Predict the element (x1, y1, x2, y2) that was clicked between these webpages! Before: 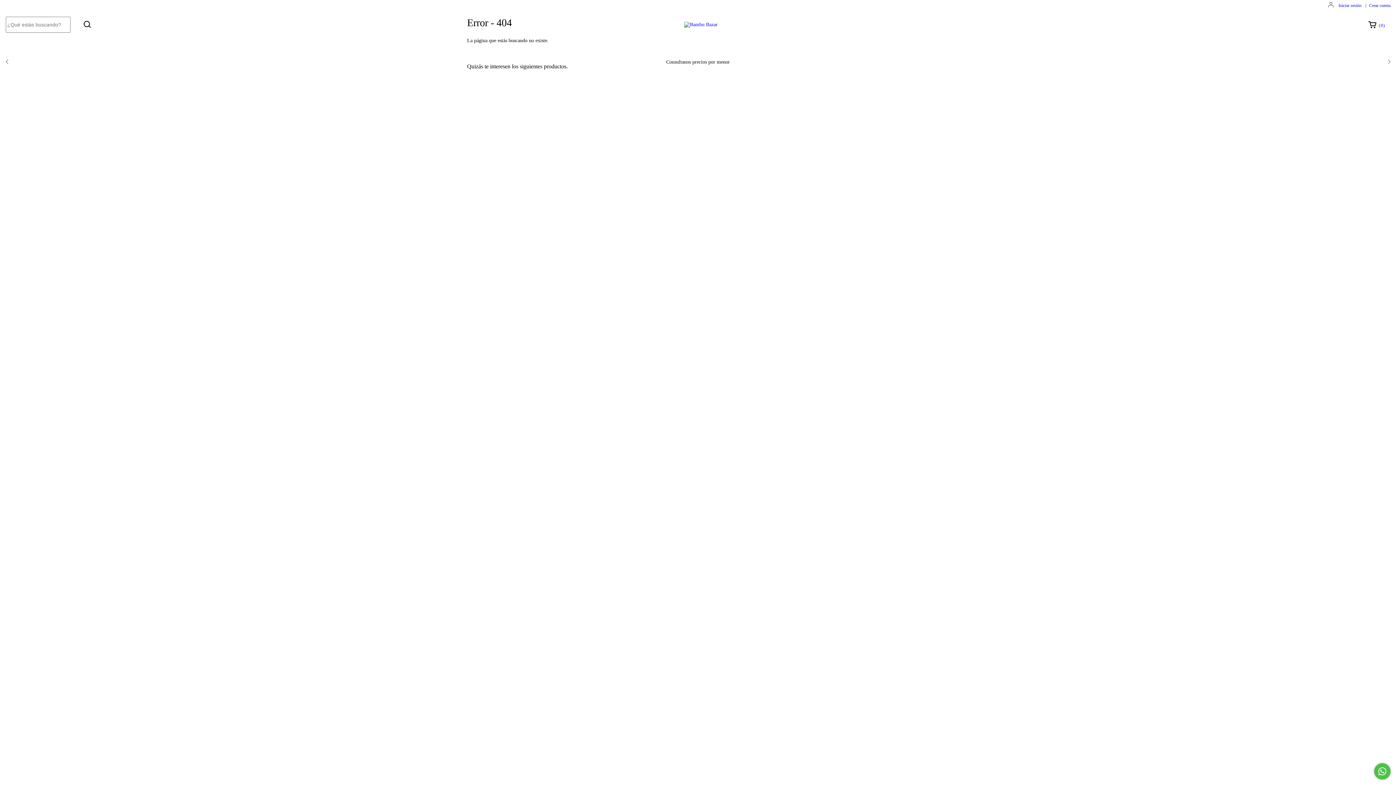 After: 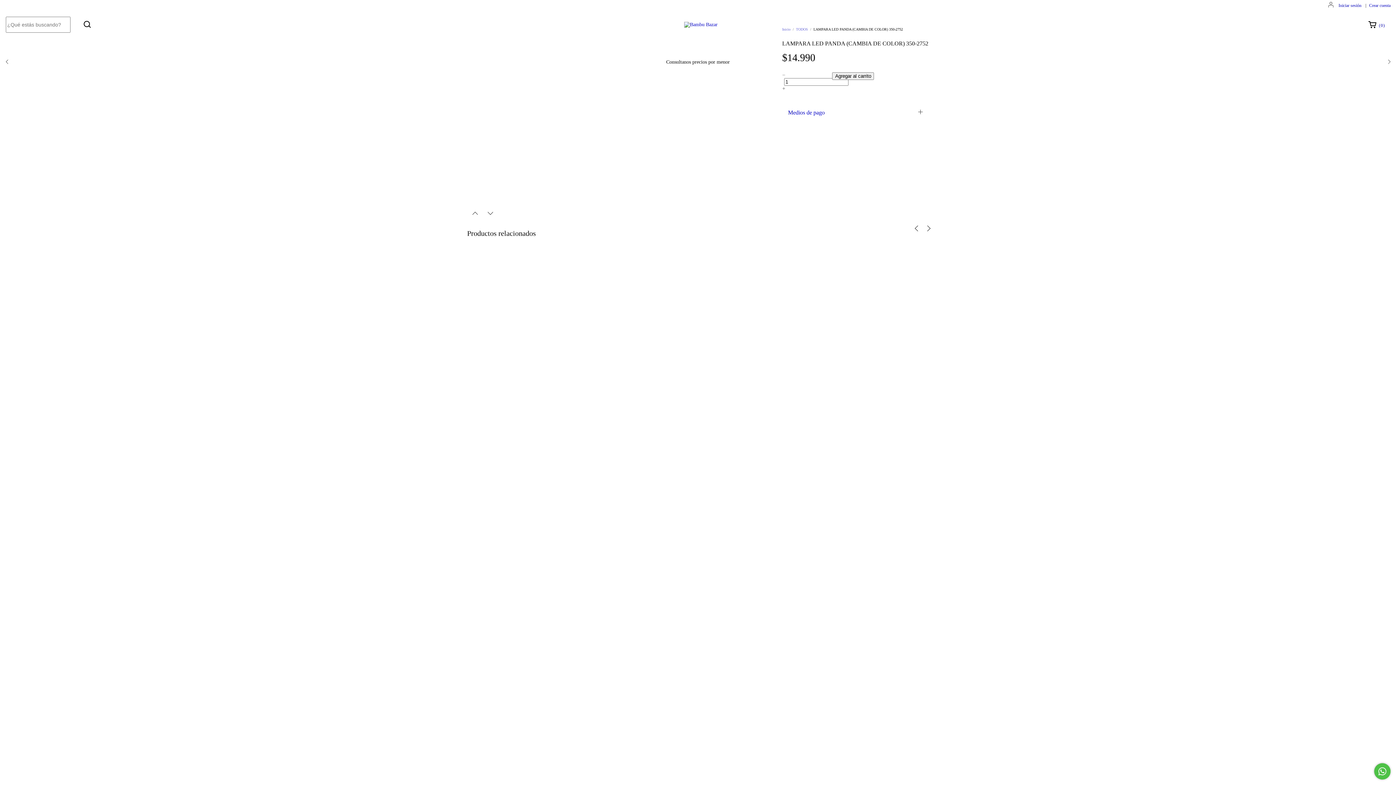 Action: bbox: (705, 165, 769, 187) label: LAMPARA LED PANDA (CAMBIA DE COLOR) 350-2752